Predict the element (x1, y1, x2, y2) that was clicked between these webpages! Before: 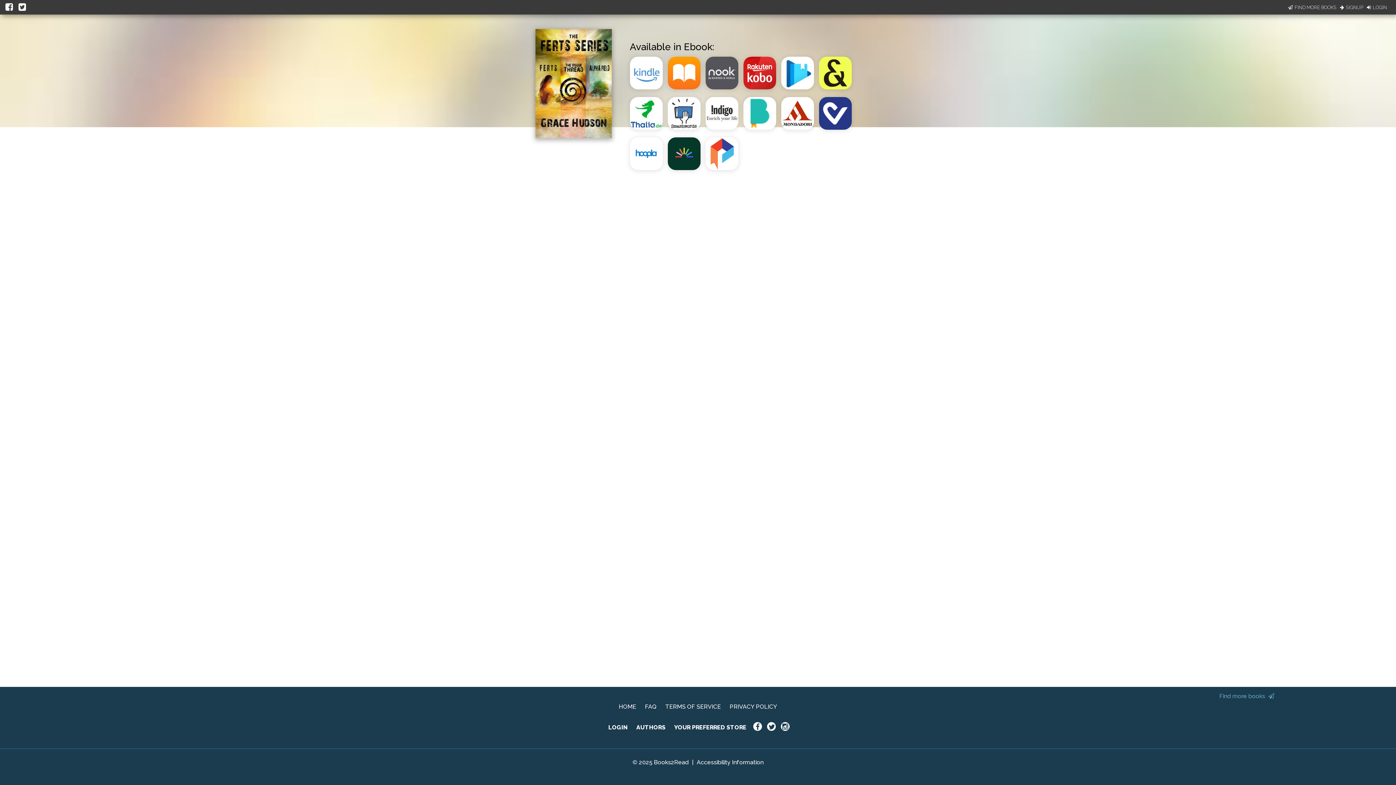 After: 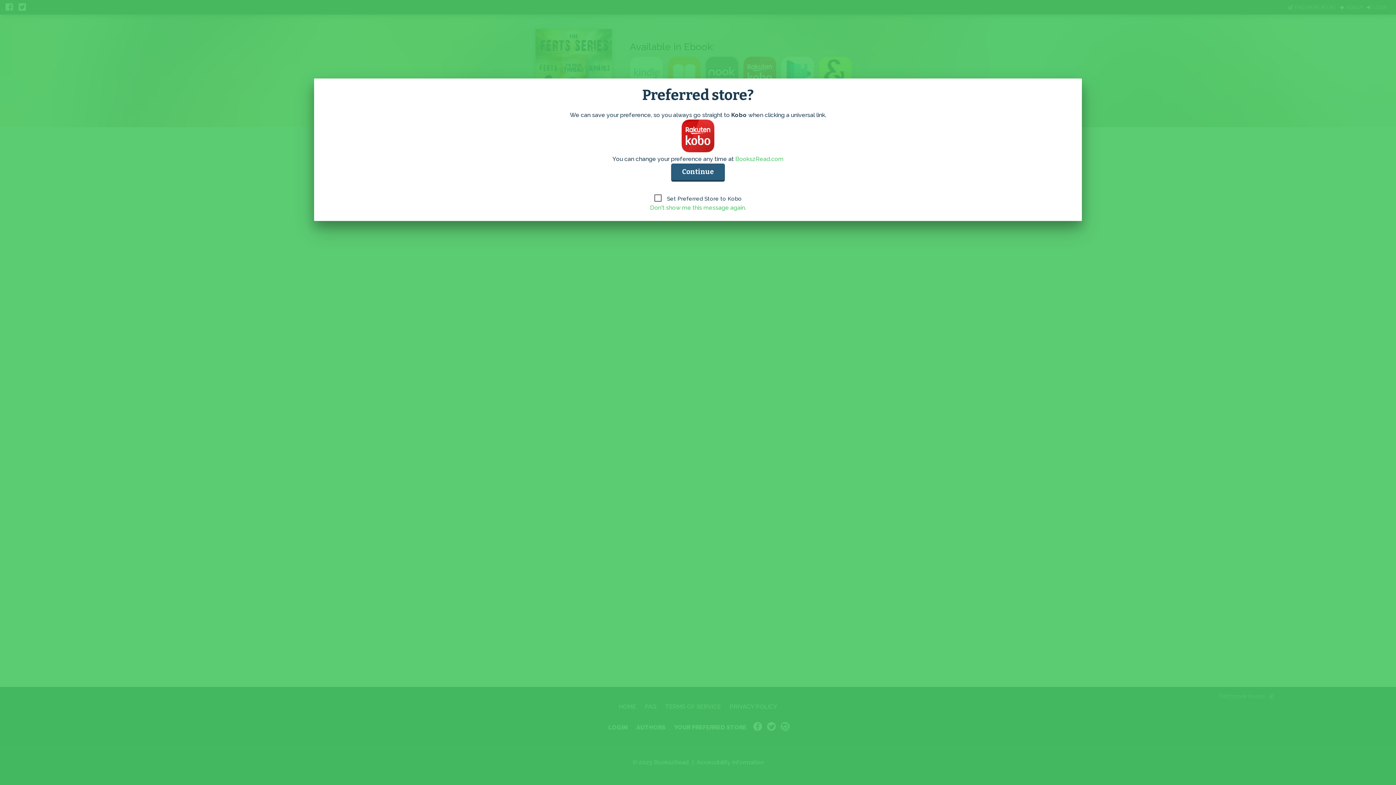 Action: bbox: (743, 86, 781, 93)